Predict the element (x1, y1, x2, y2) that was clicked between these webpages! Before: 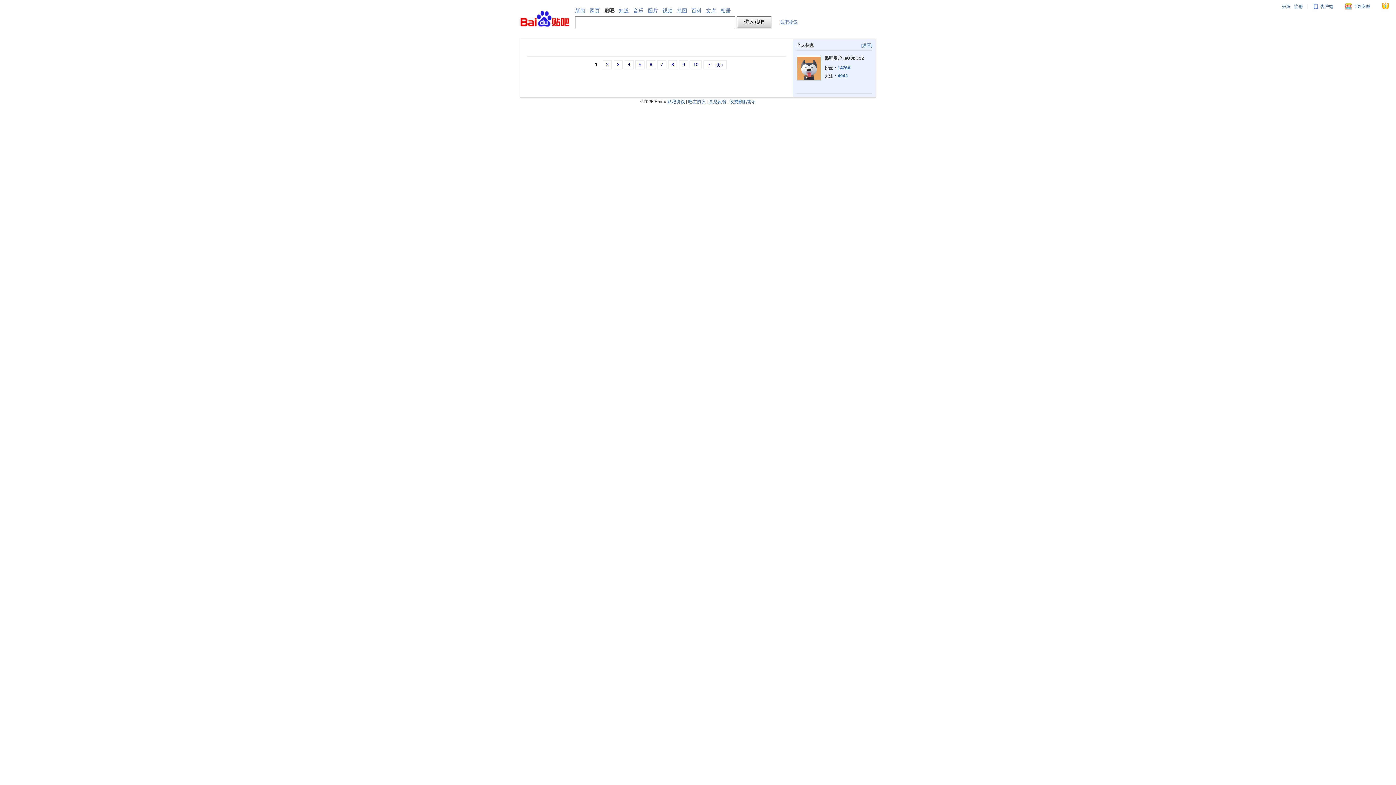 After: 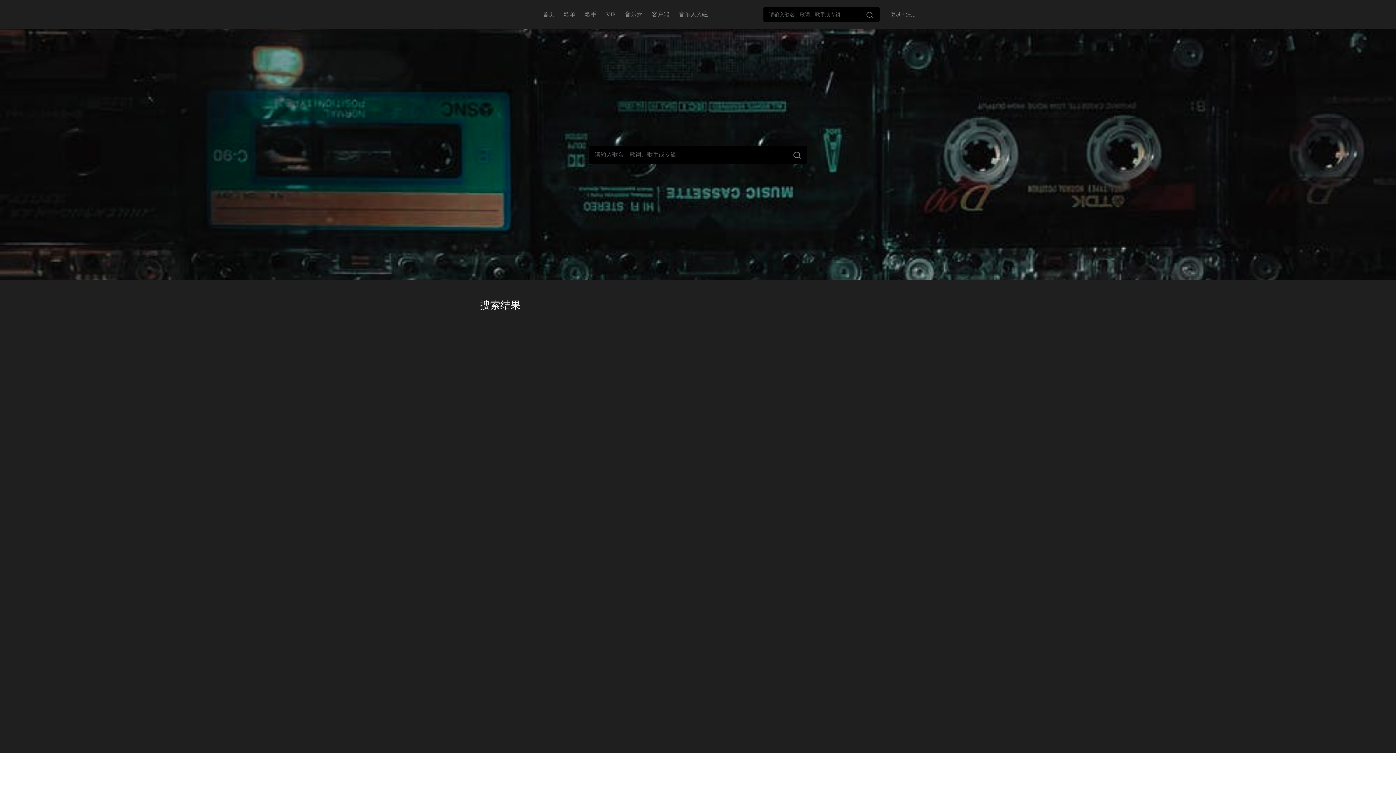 Action: label: 音乐 bbox: (633, 7, 643, 13)